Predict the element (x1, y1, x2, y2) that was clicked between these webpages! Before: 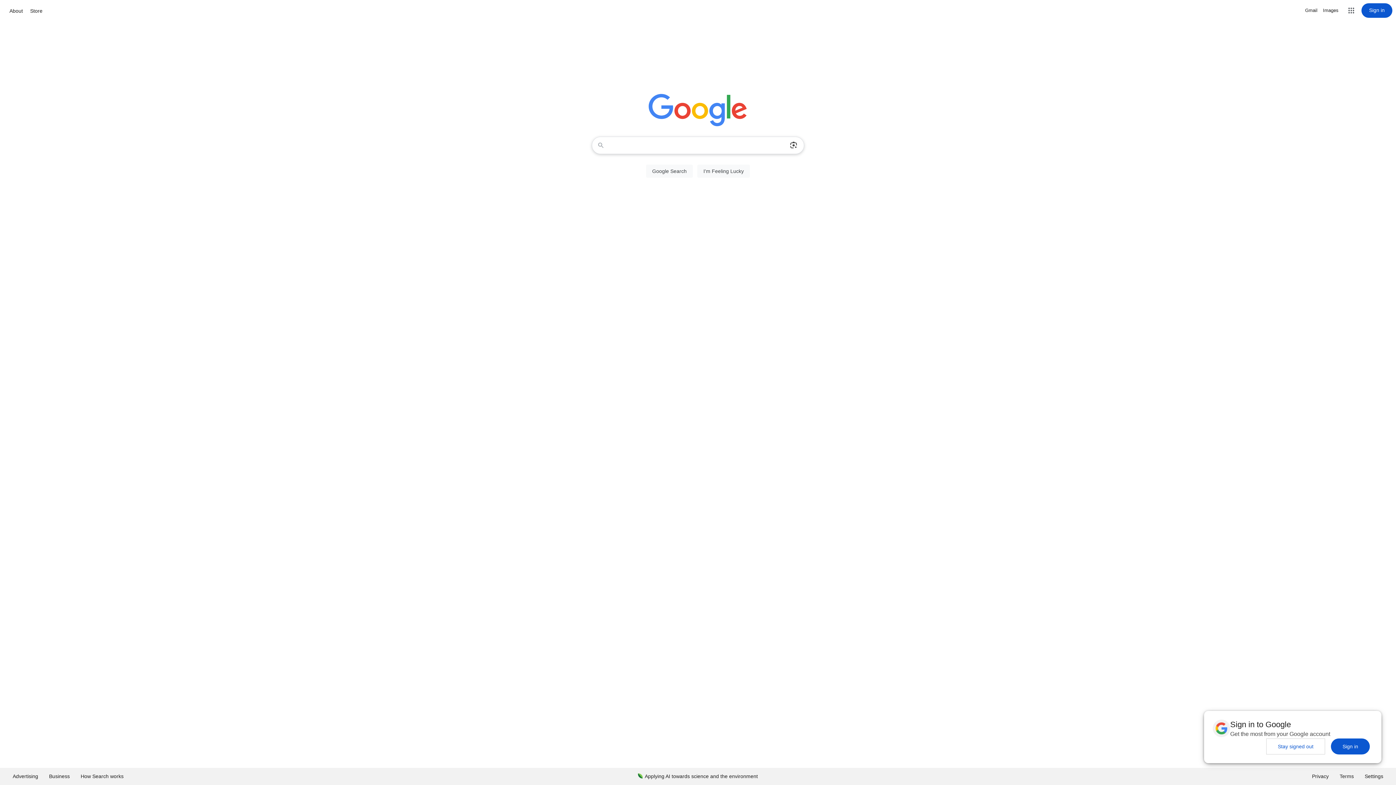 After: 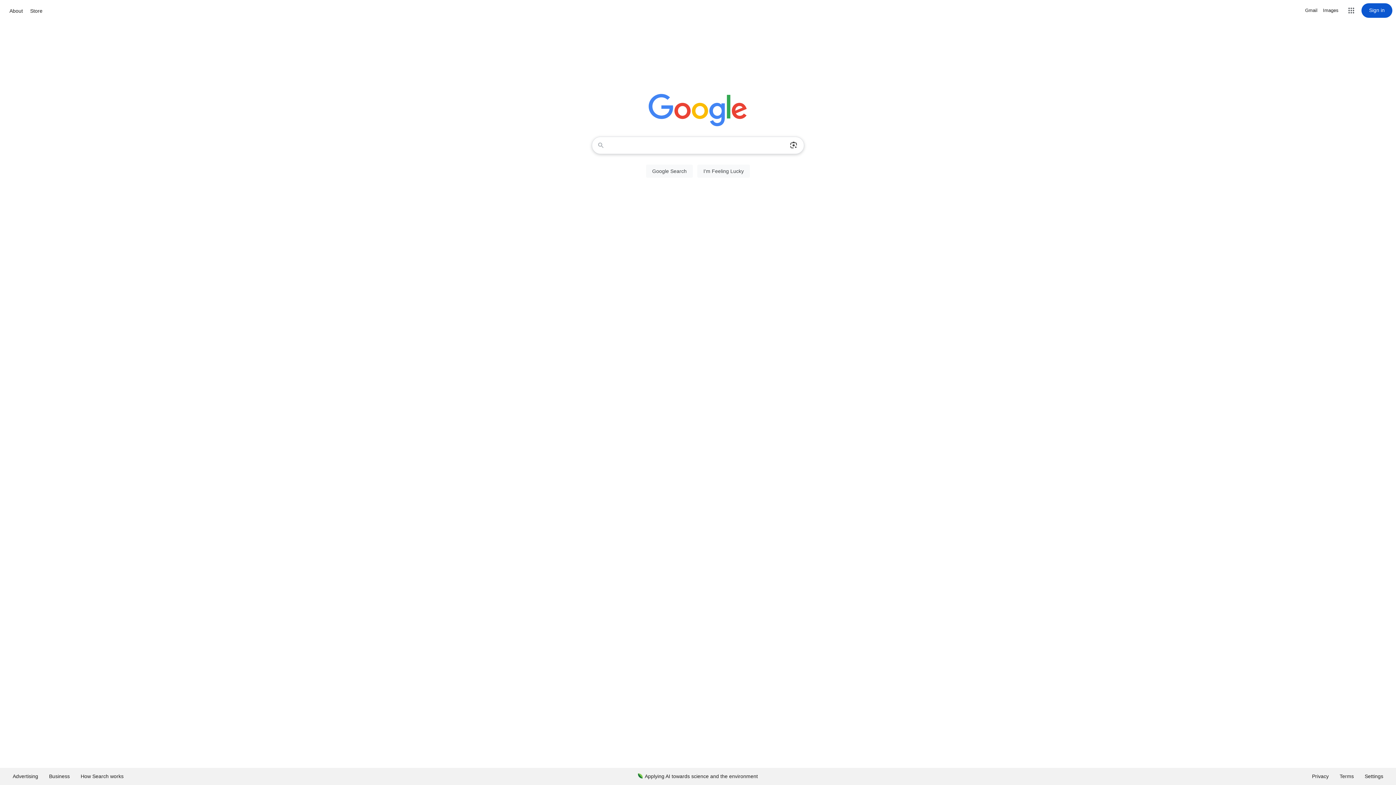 Action: label: Sign in bbox: (1331, 738, 1370, 754)